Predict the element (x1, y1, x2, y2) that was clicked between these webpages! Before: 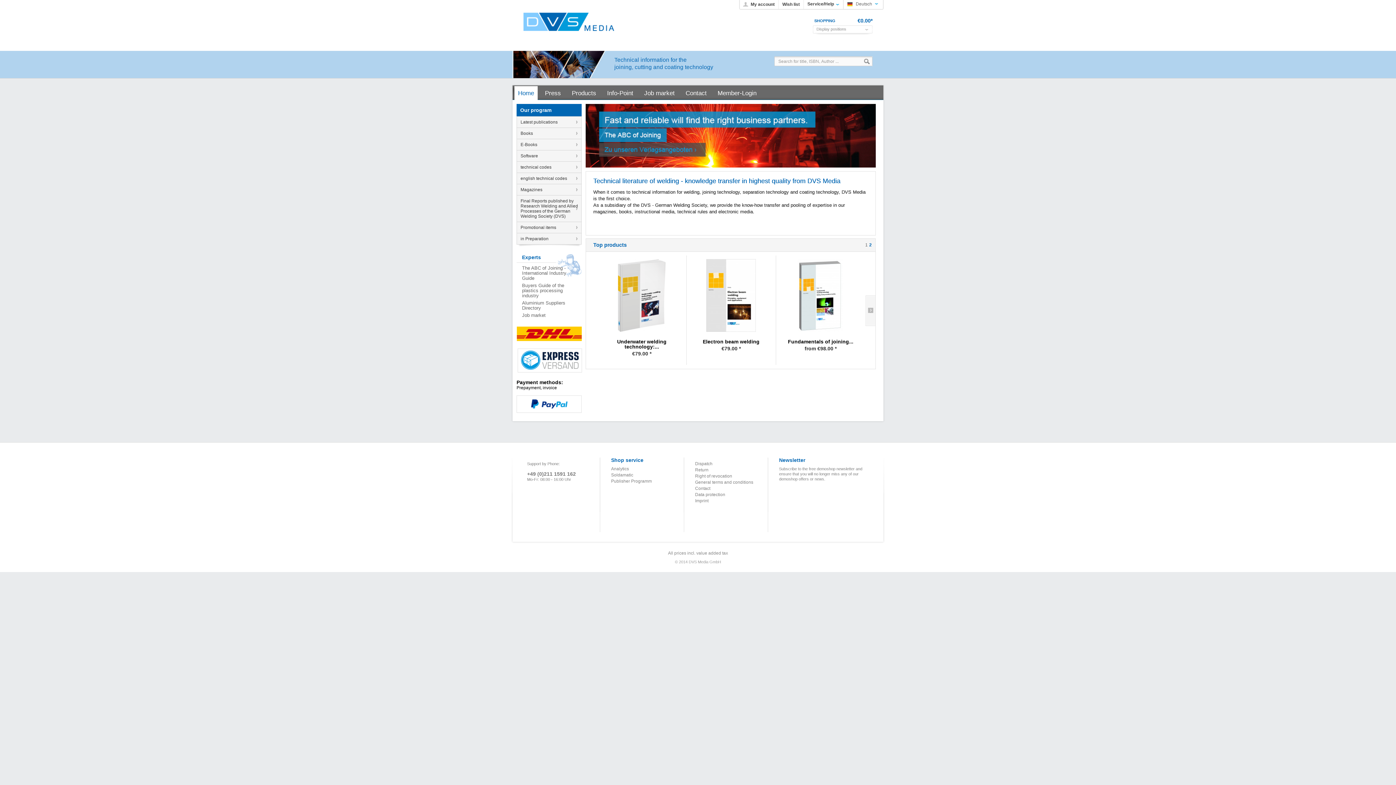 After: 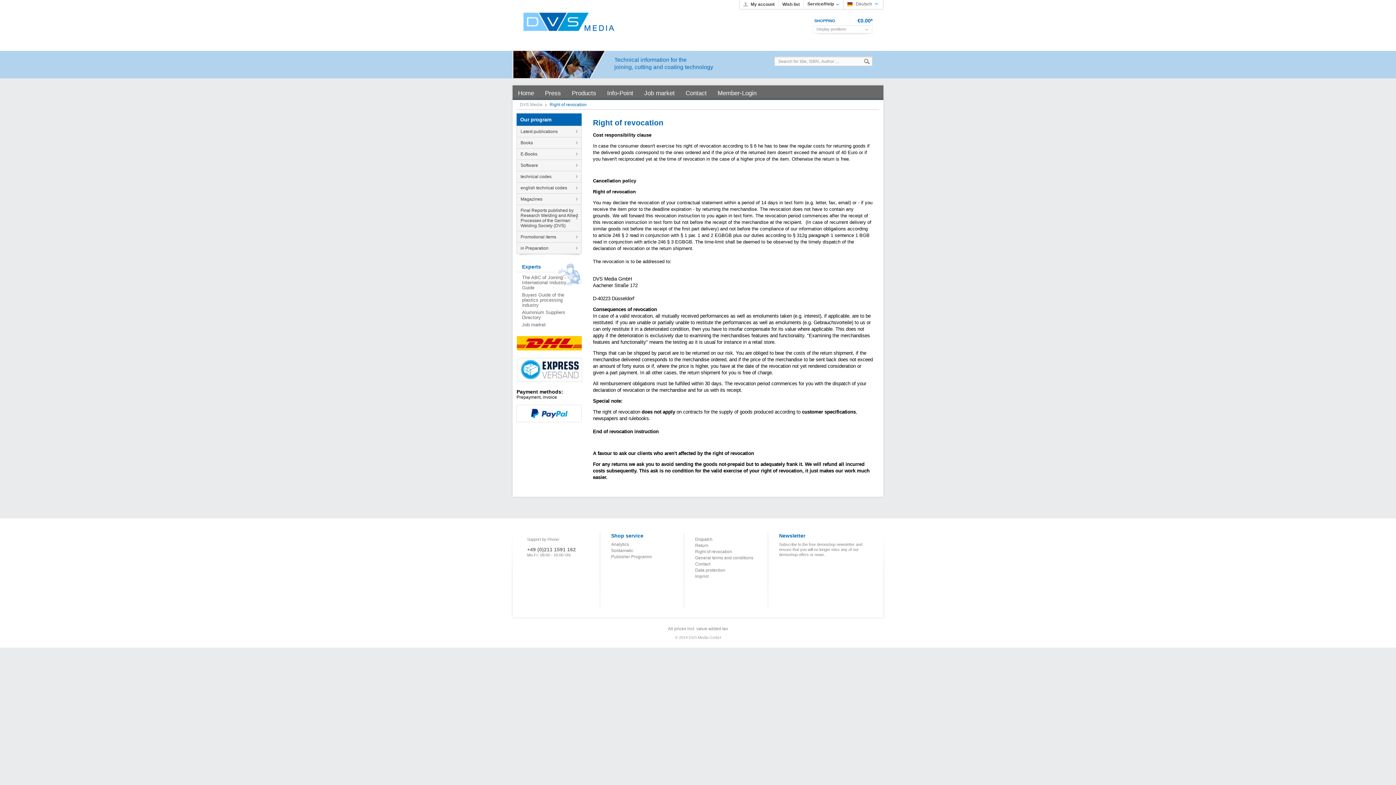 Action: bbox: (695, 473, 757, 478) label: Right of revocation